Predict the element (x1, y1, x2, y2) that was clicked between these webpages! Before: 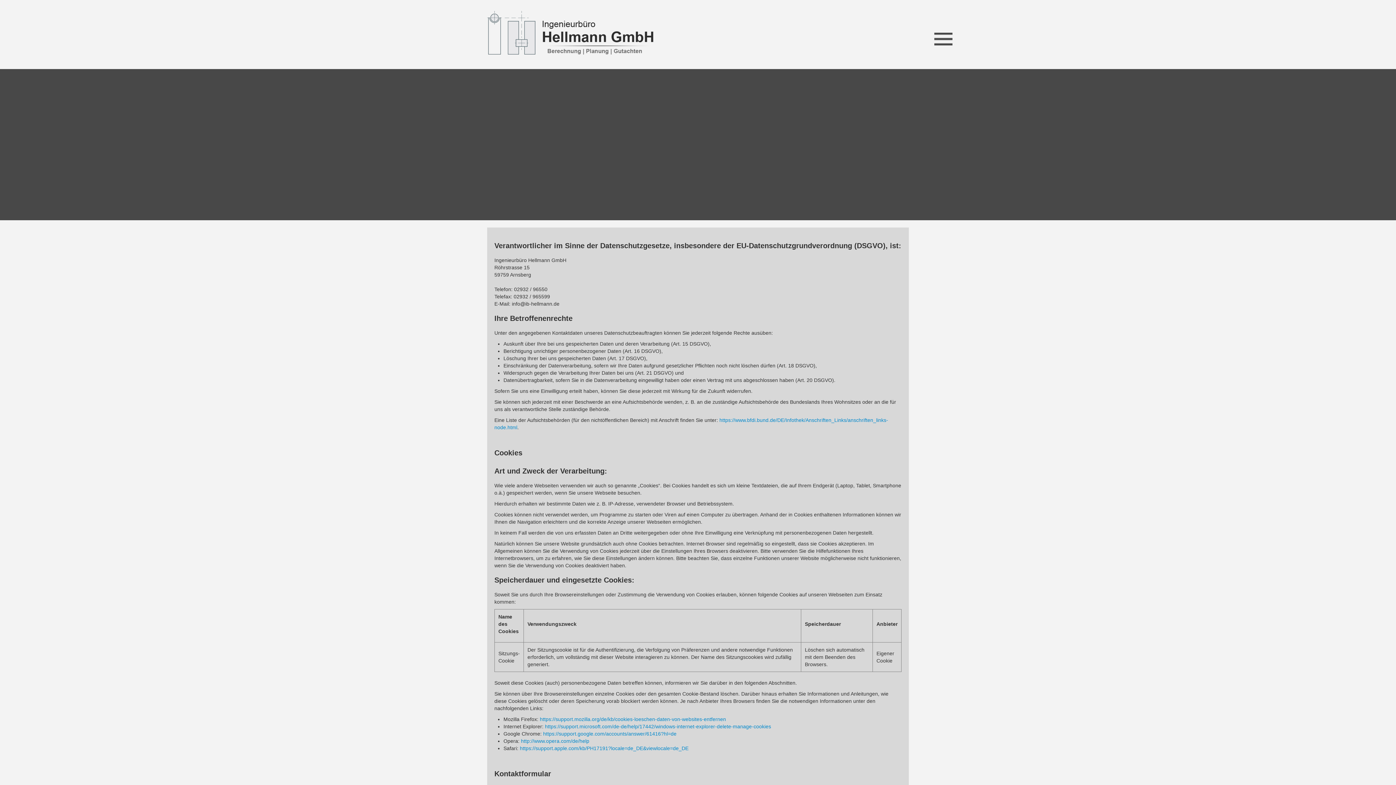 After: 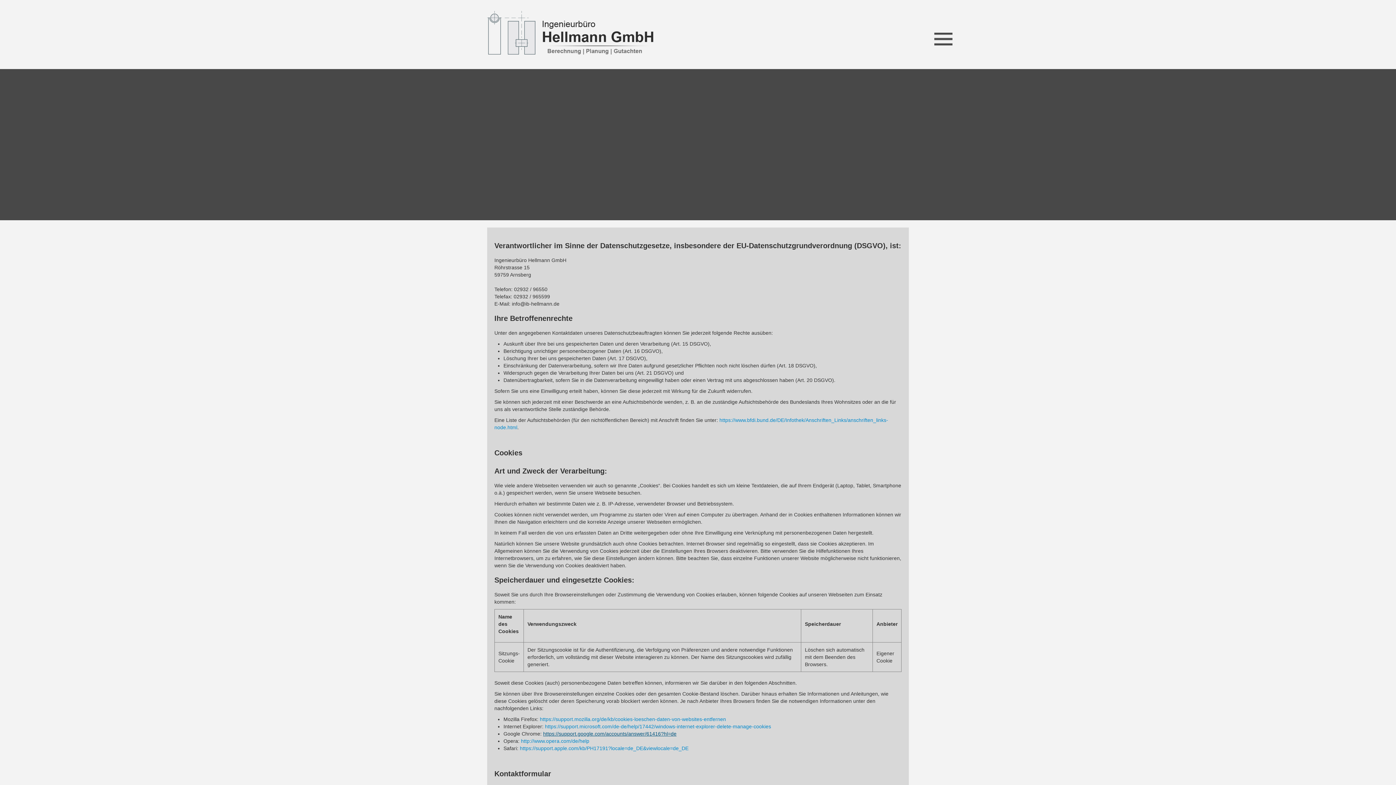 Action: label: https://support.google.com/accounts/answer/61416?hl=de bbox: (543, 731, 676, 737)